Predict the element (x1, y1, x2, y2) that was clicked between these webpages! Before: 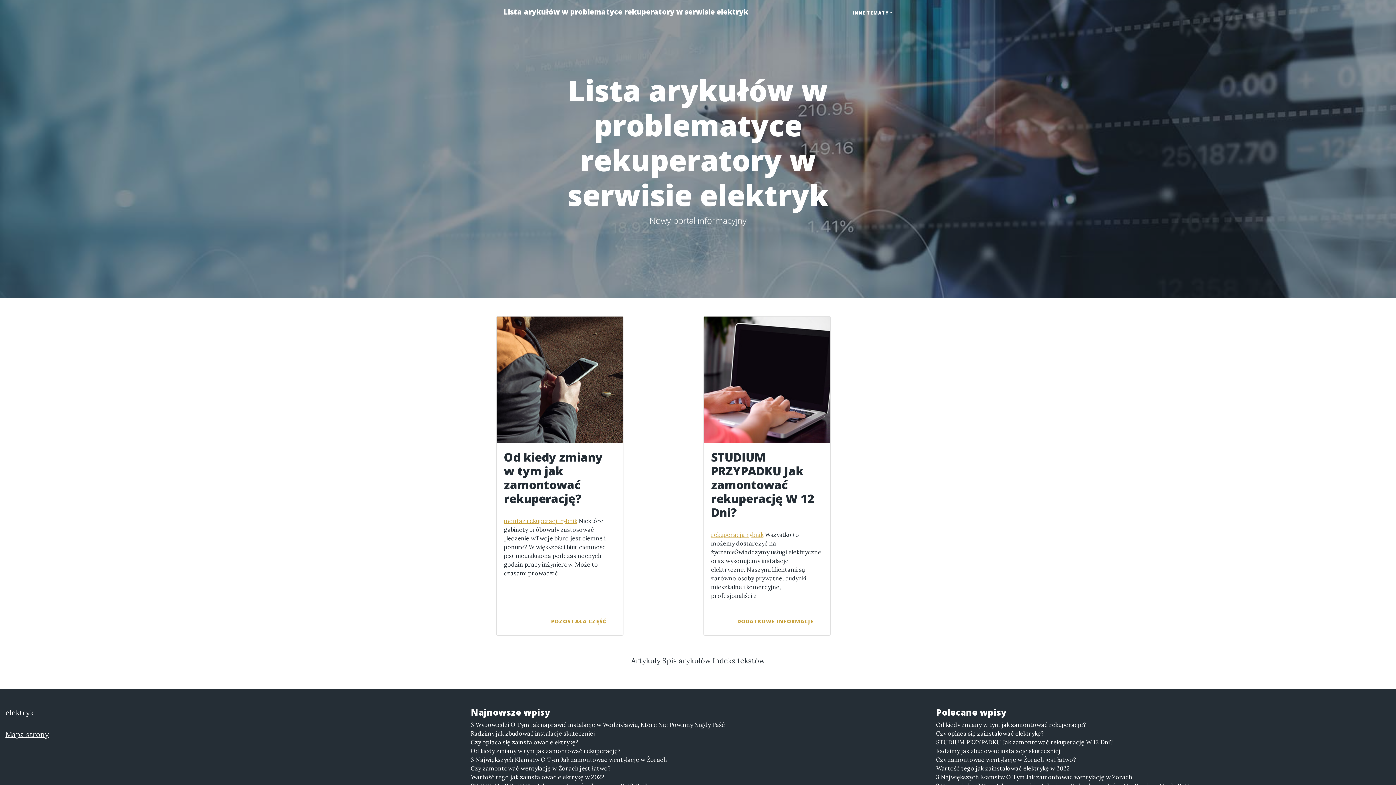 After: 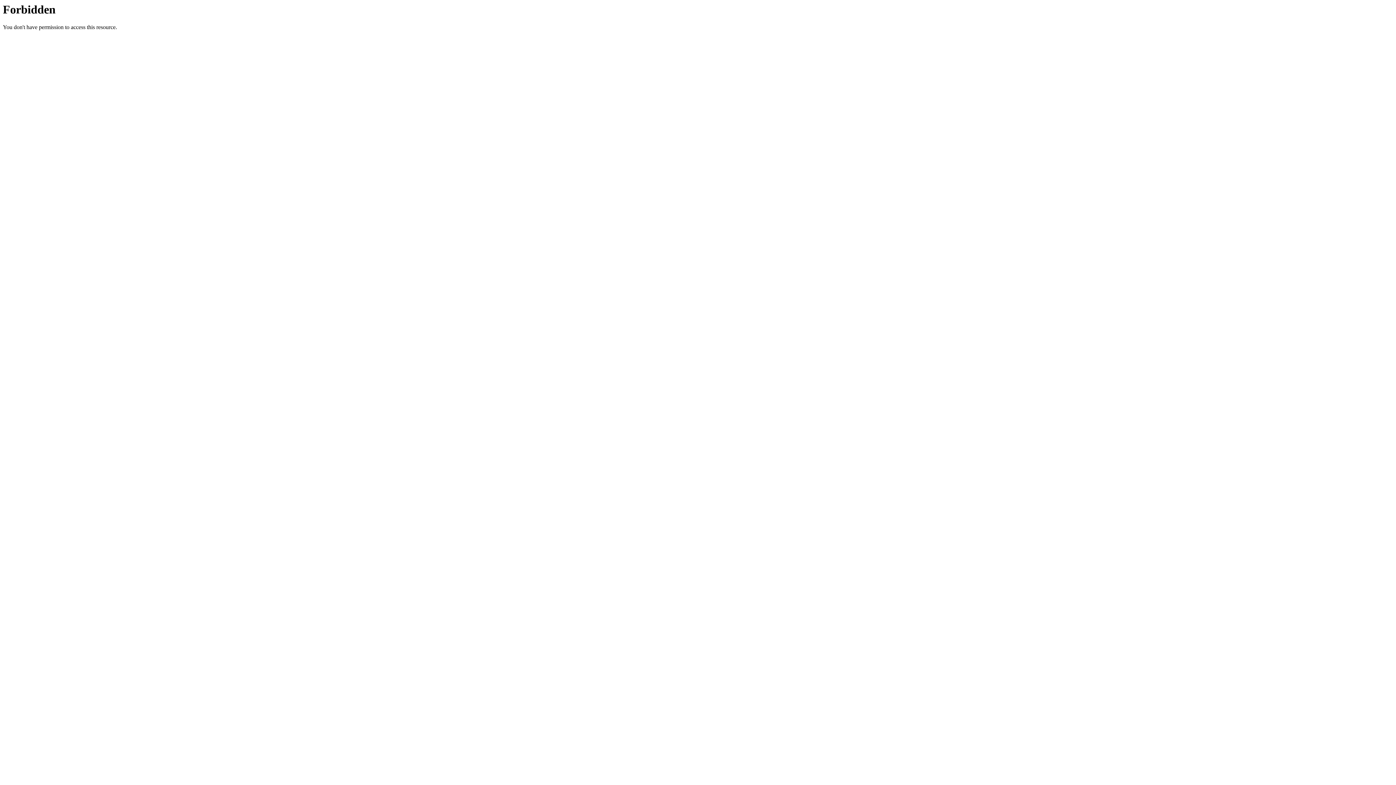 Action: bbox: (631, 656, 660, 665) label: Artykuły